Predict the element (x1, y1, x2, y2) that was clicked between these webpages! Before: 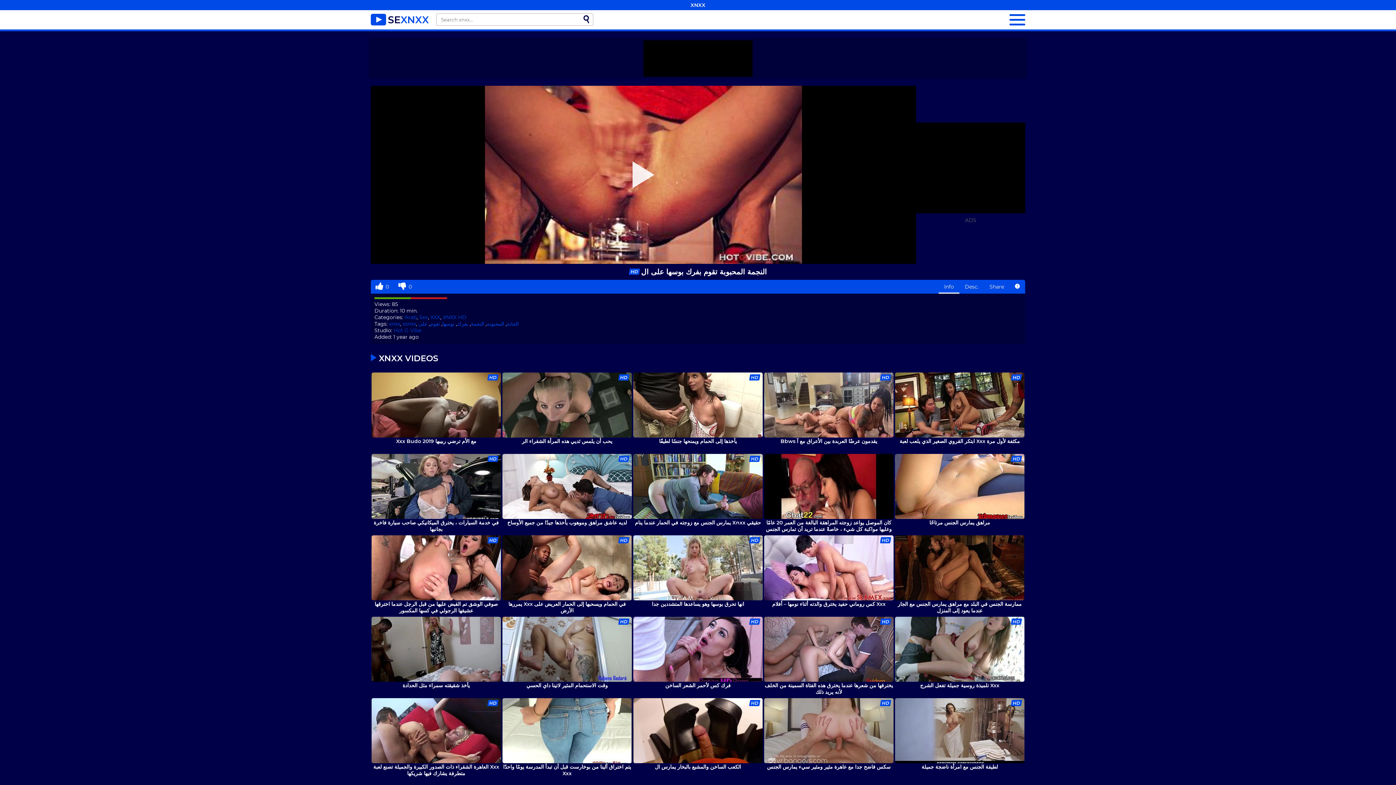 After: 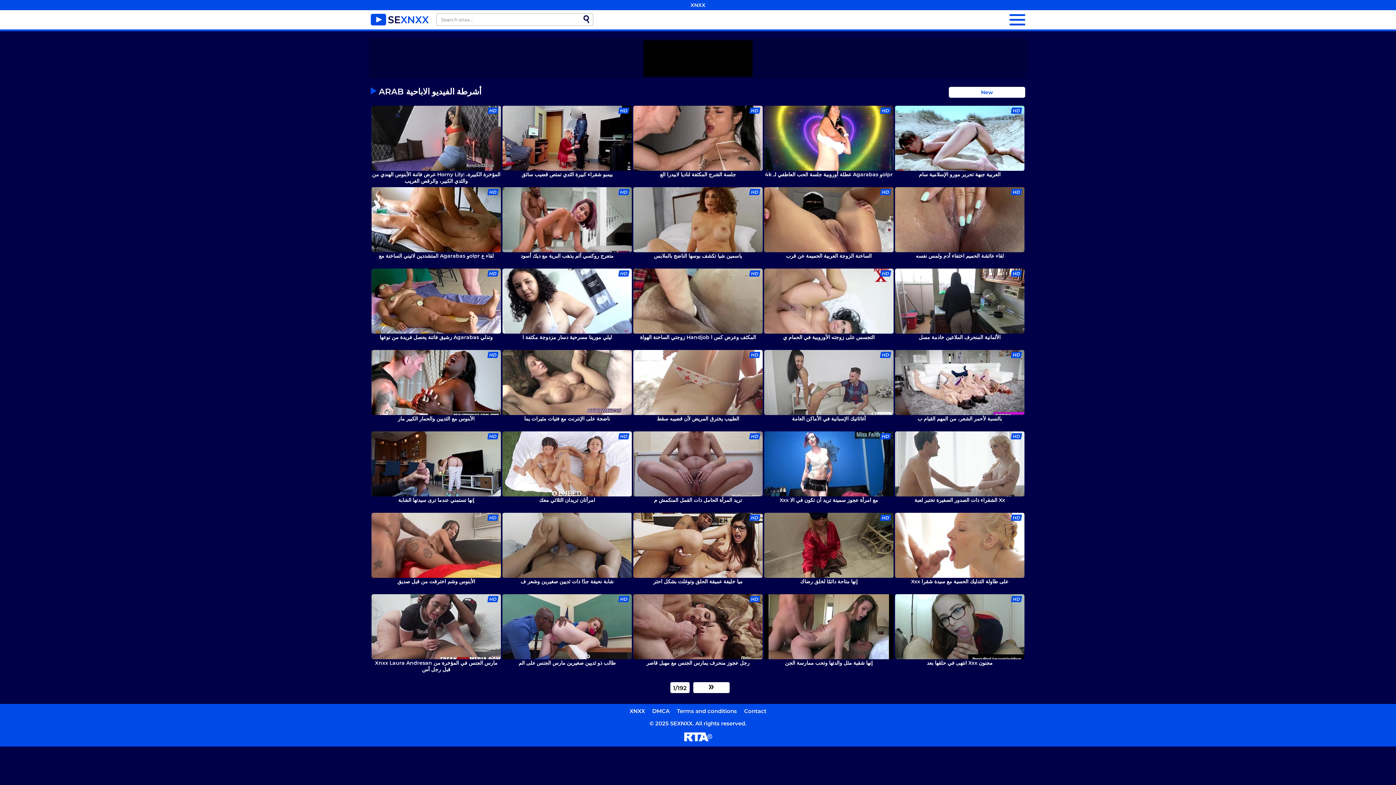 Action: bbox: (404, 314, 416, 320) label: Arab